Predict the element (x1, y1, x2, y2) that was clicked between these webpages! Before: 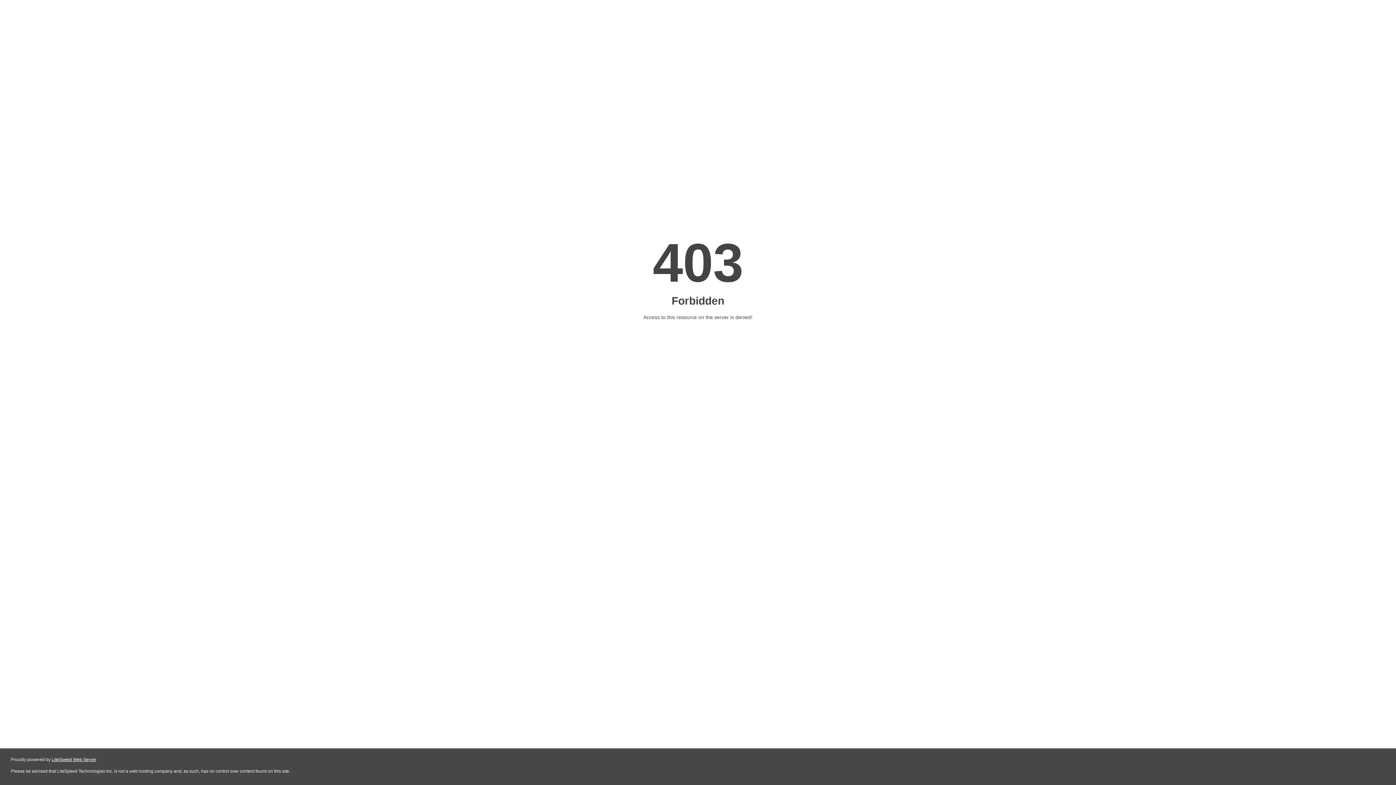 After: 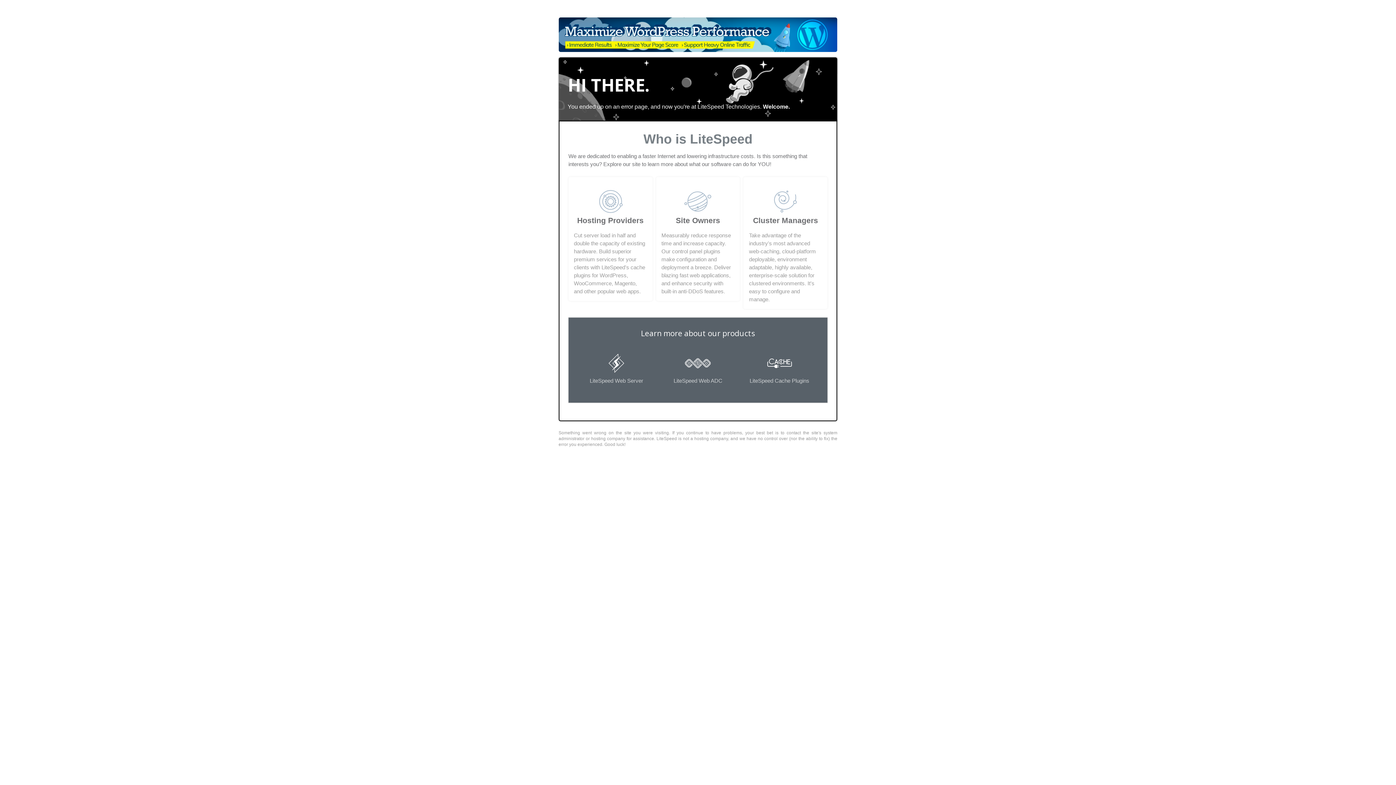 Action: label: LiteSpeed Web Server bbox: (51, 757, 96, 762)